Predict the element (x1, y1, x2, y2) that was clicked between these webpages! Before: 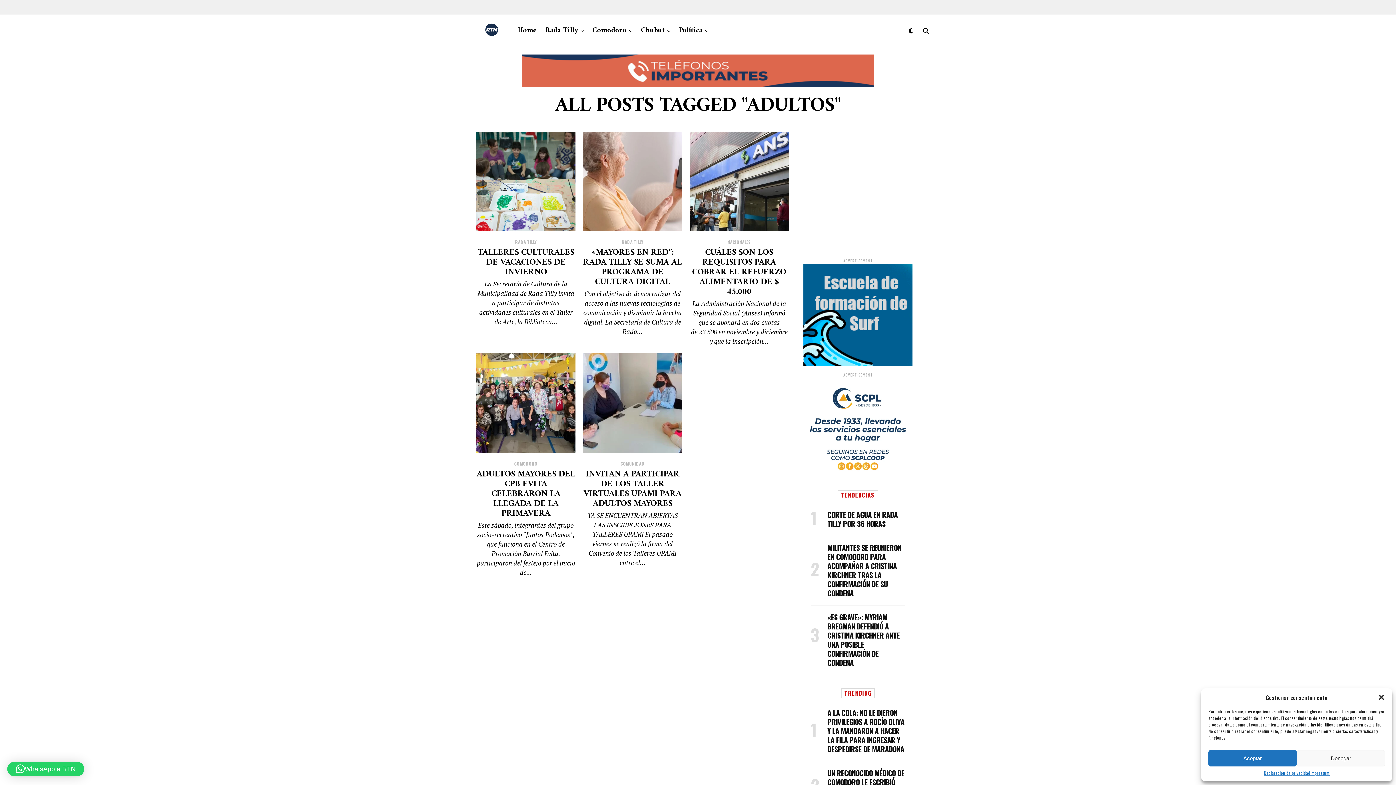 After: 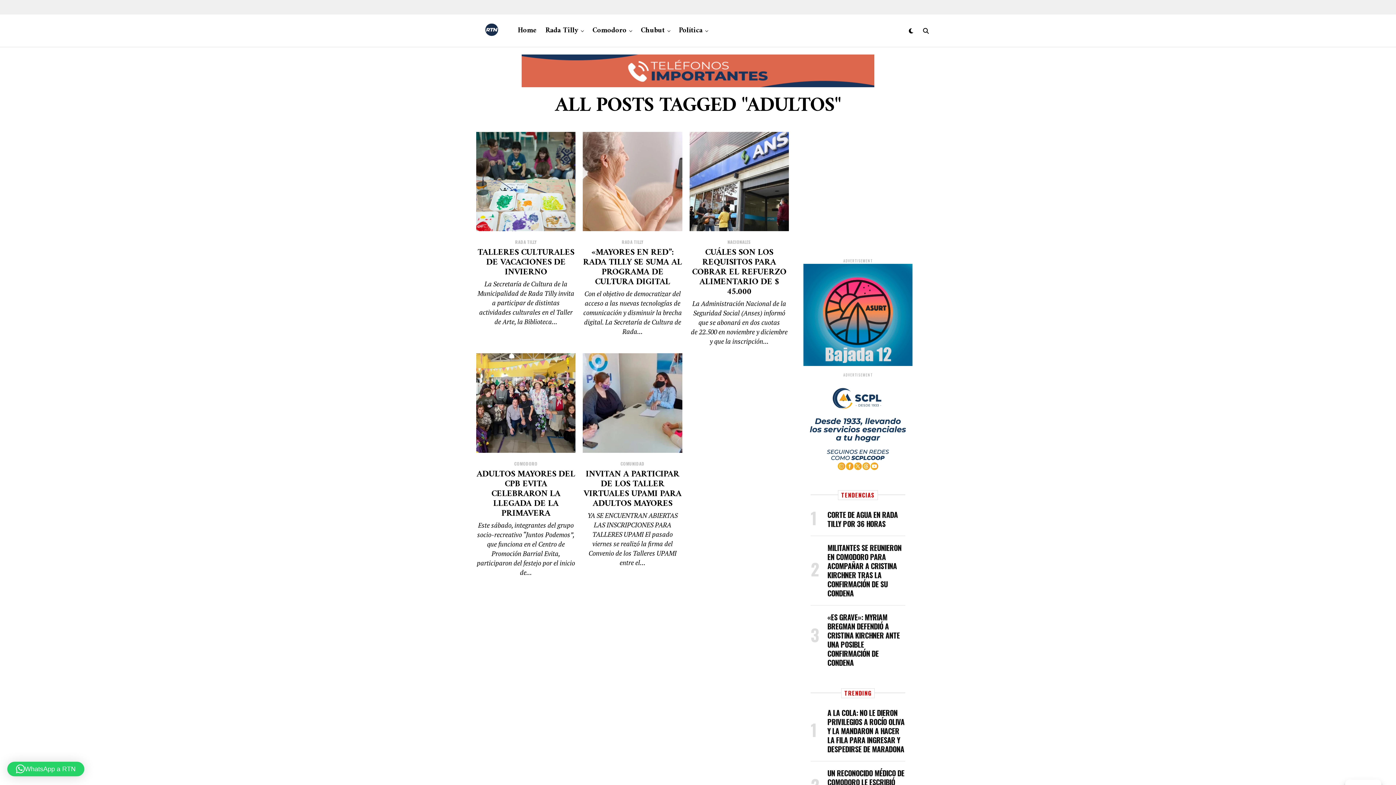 Action: label: Aceptar bbox: (1208, 750, 1297, 766)